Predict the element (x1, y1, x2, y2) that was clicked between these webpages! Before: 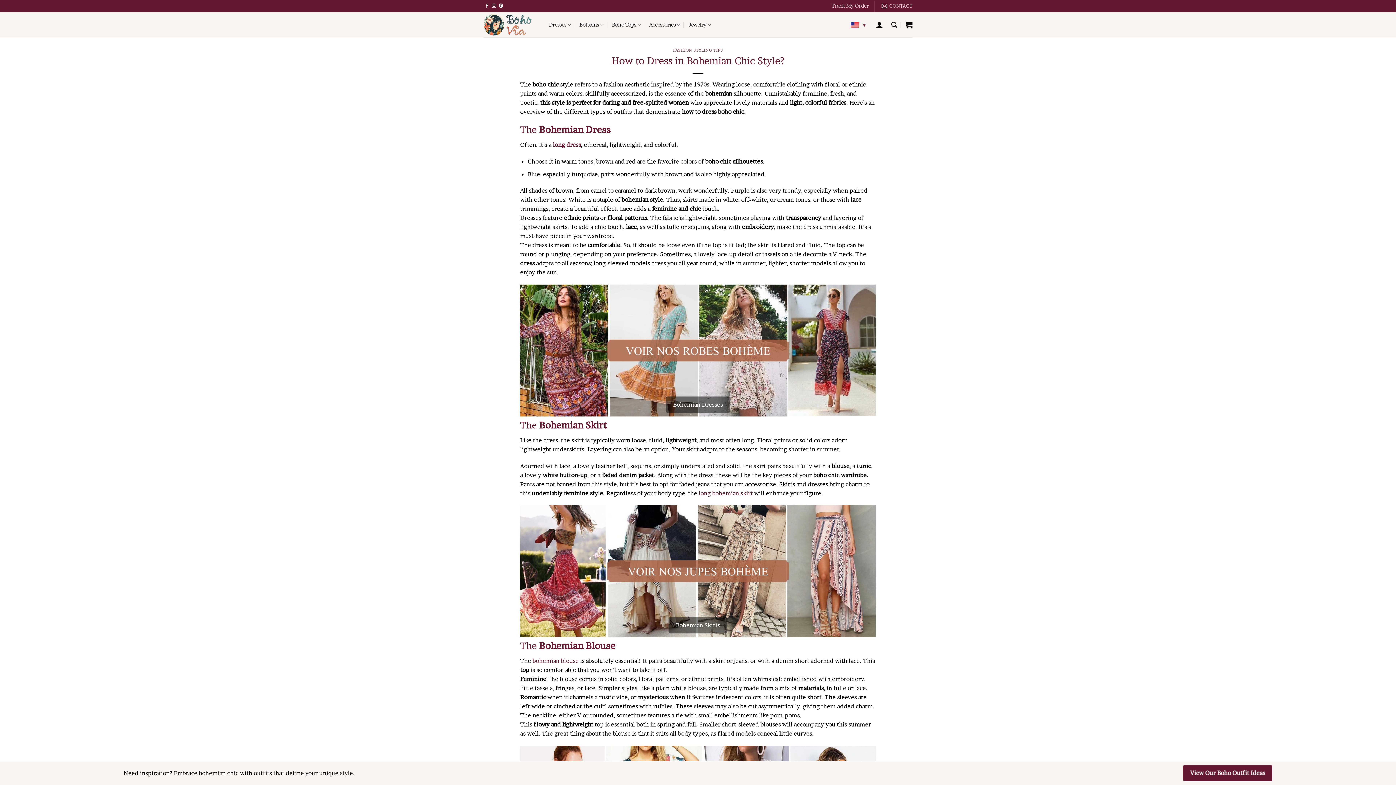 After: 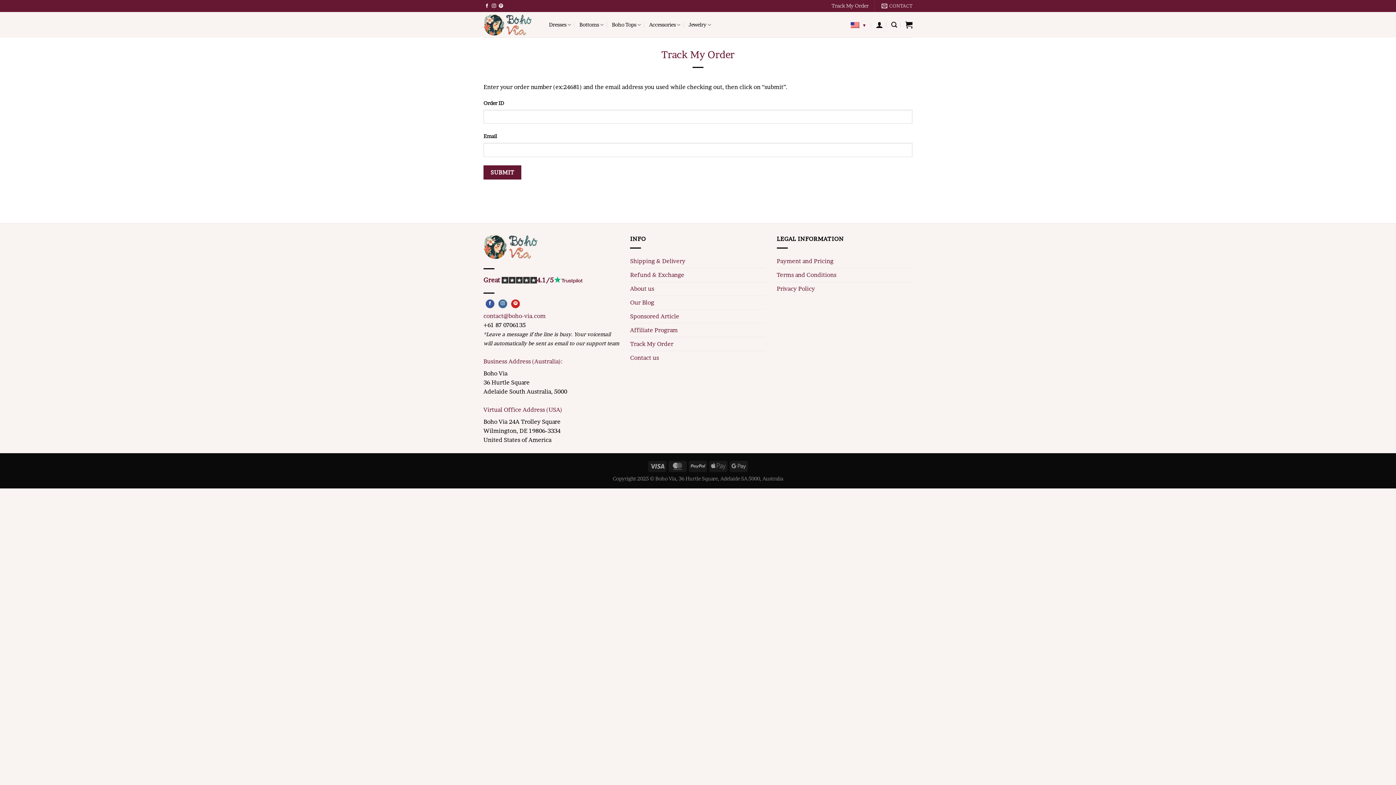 Action: label: Track My Order bbox: (831, 0, 868, 12)